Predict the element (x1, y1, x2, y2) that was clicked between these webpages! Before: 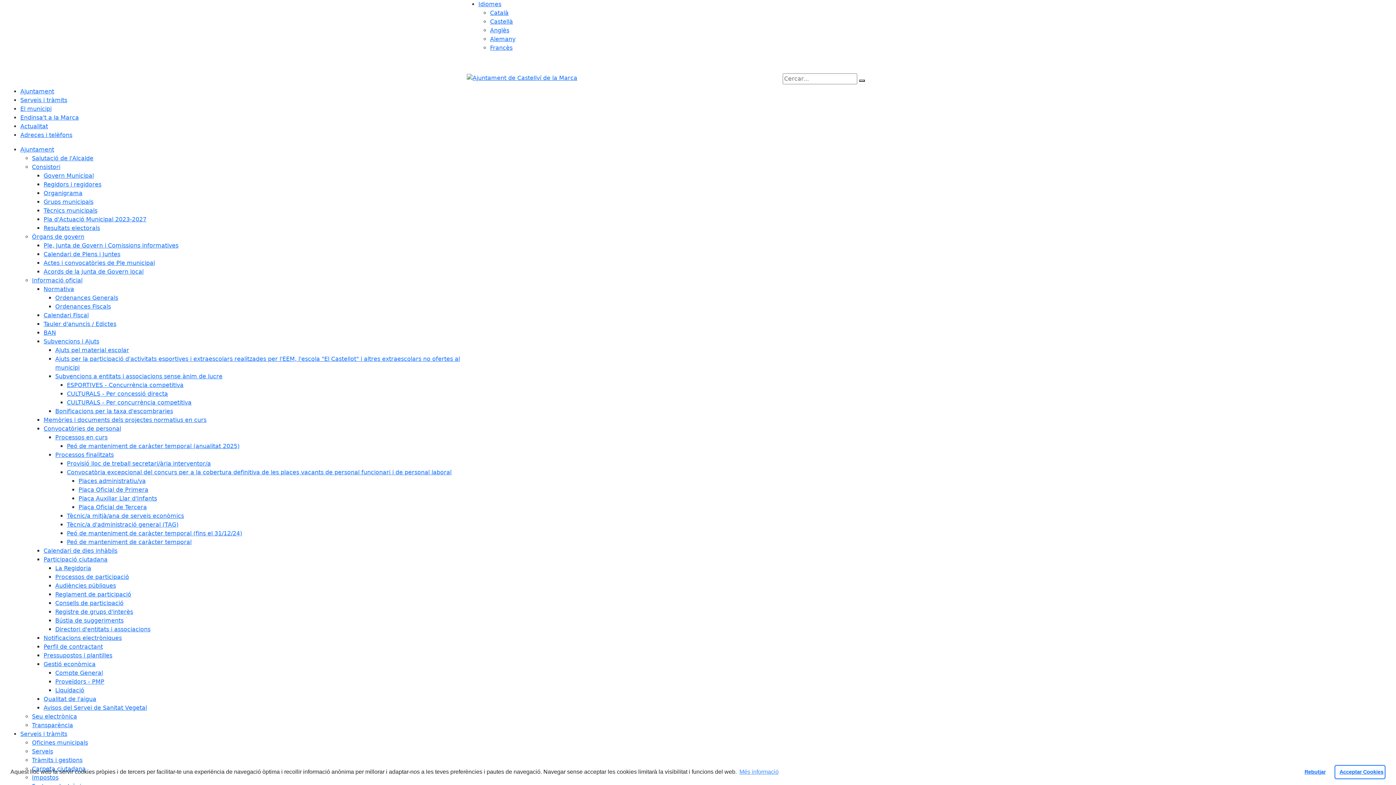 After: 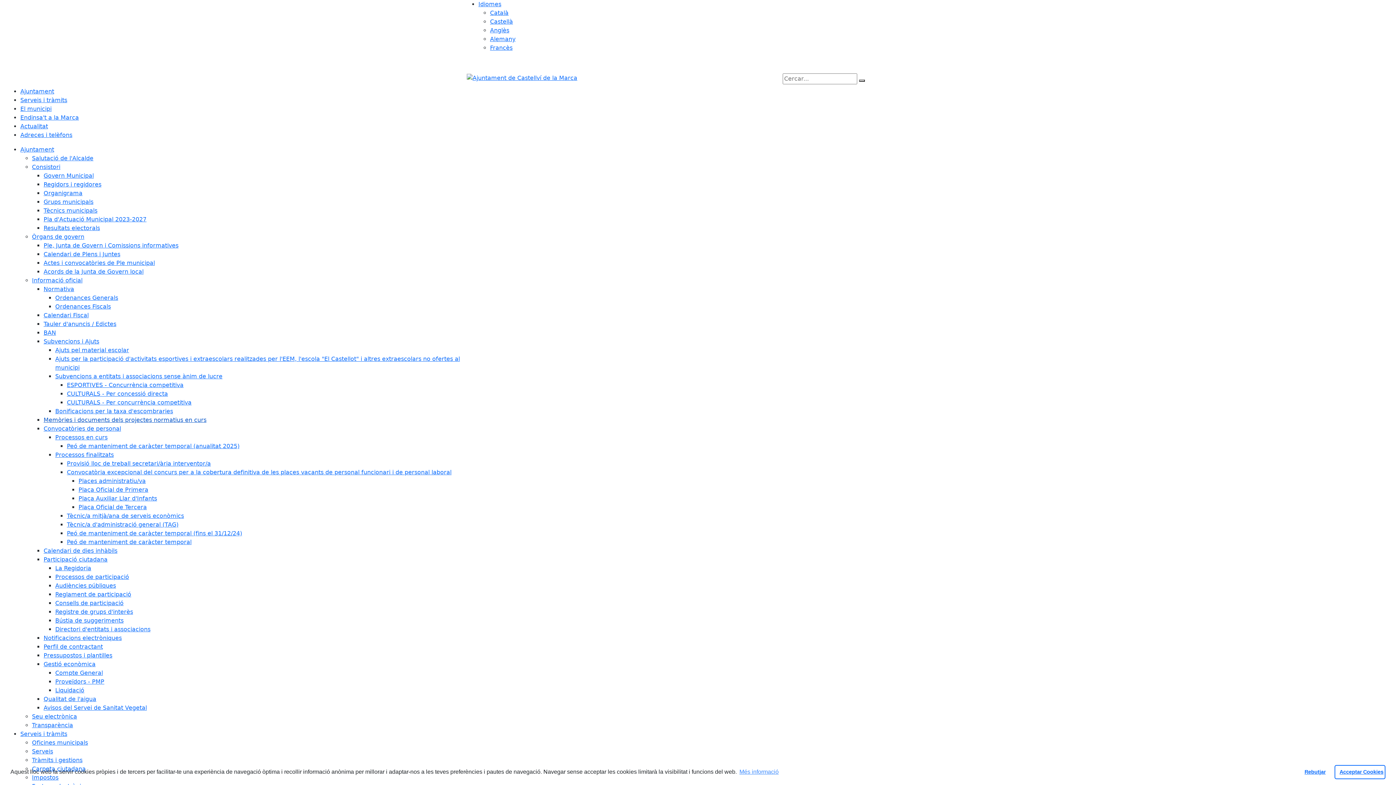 Action: bbox: (43, 416, 206, 423) label: Memòries i documents dels projectes normatius en curs